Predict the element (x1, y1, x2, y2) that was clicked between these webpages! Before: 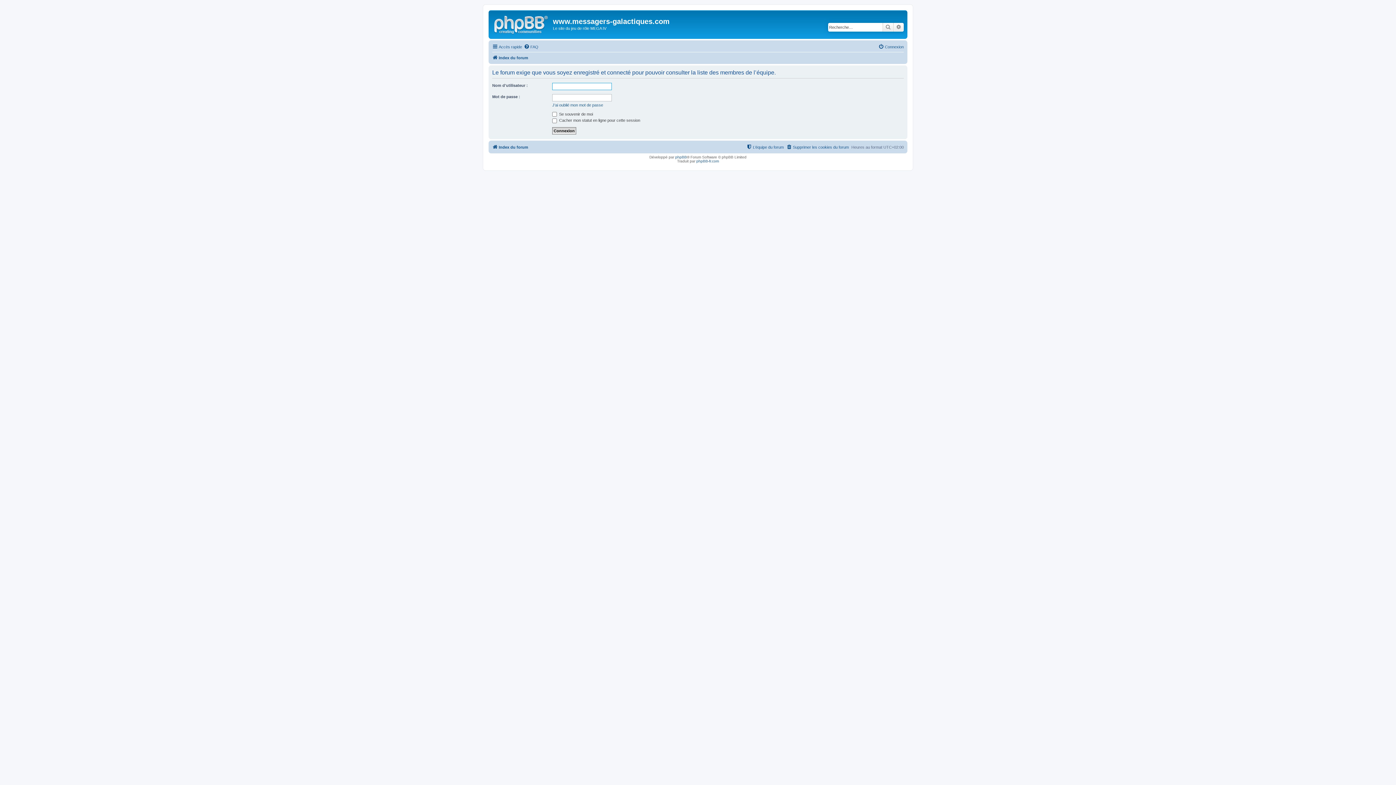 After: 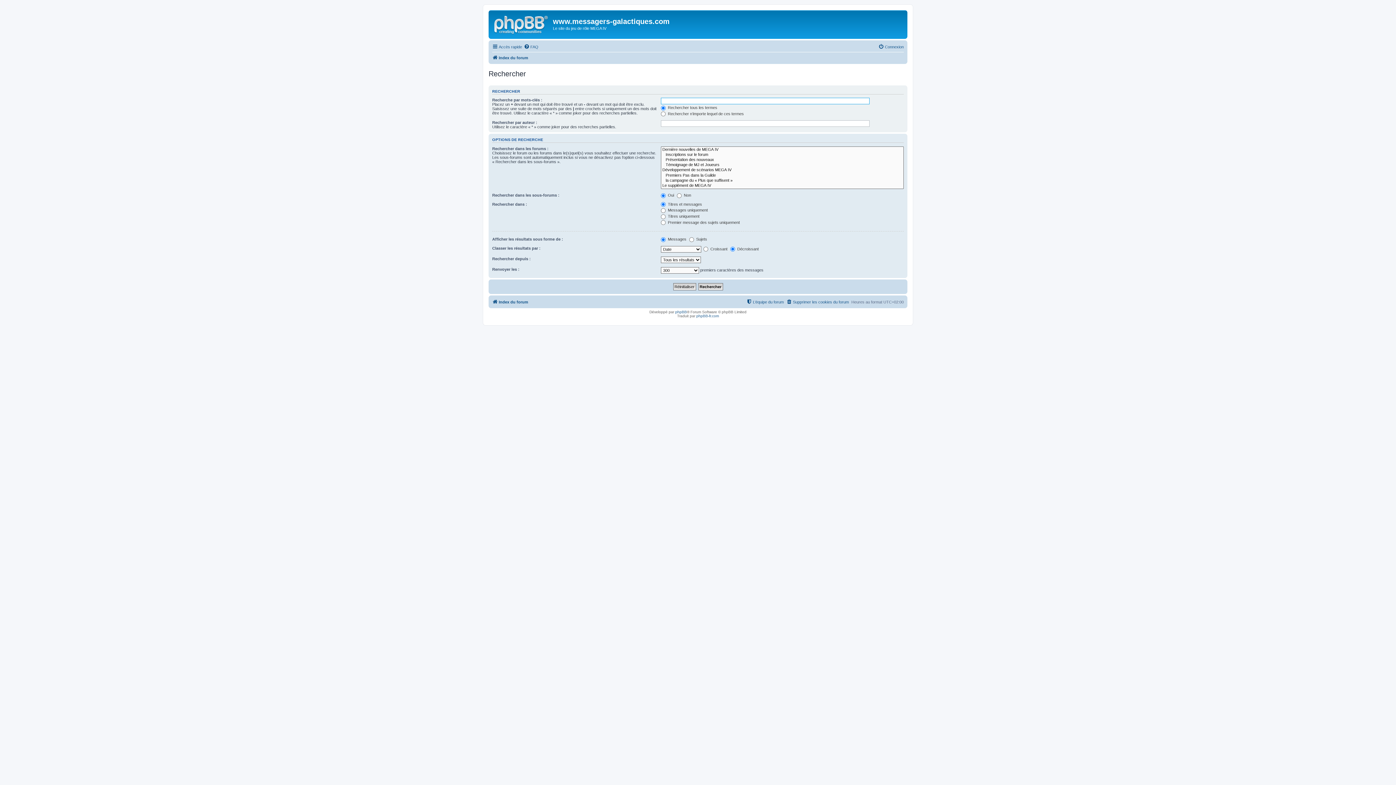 Action: label: Rechercher bbox: (882, 22, 893, 31)